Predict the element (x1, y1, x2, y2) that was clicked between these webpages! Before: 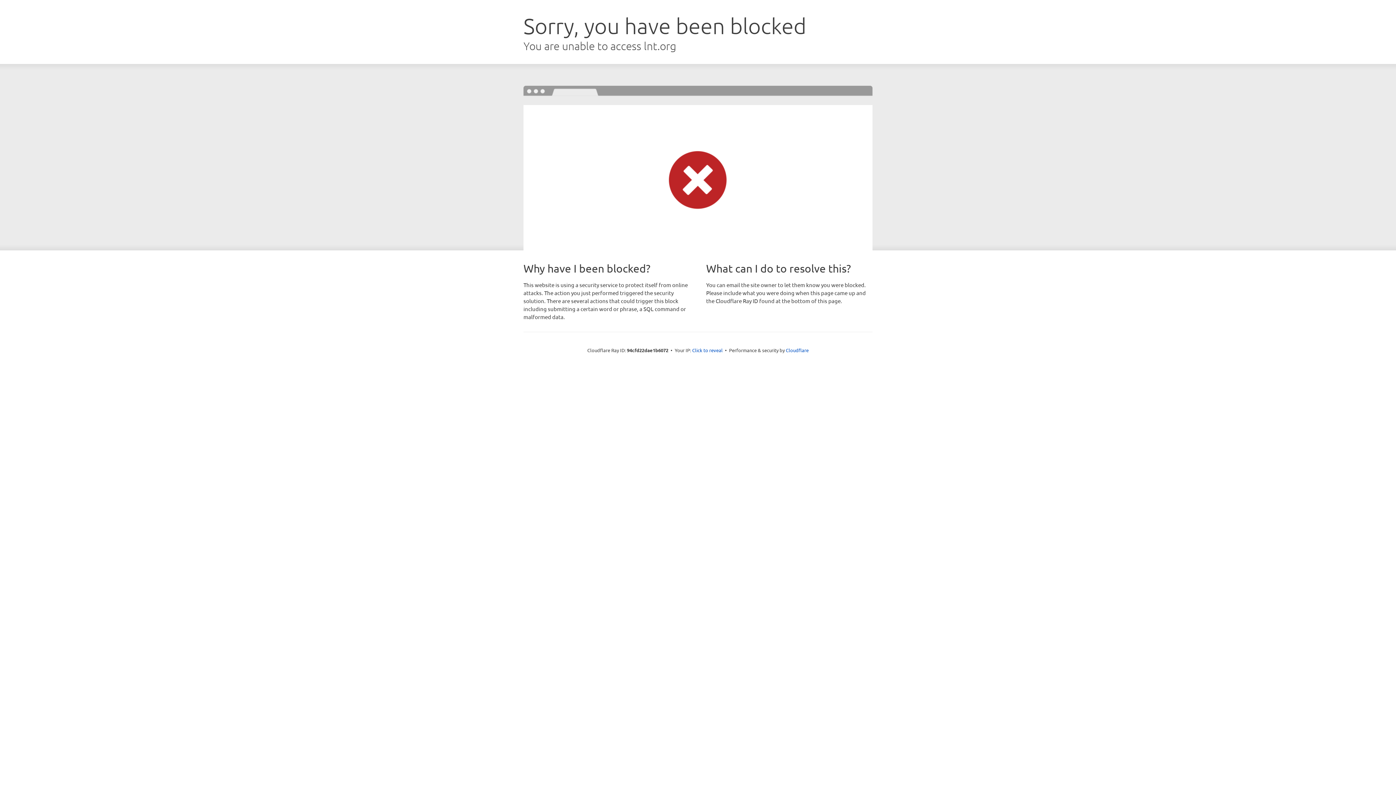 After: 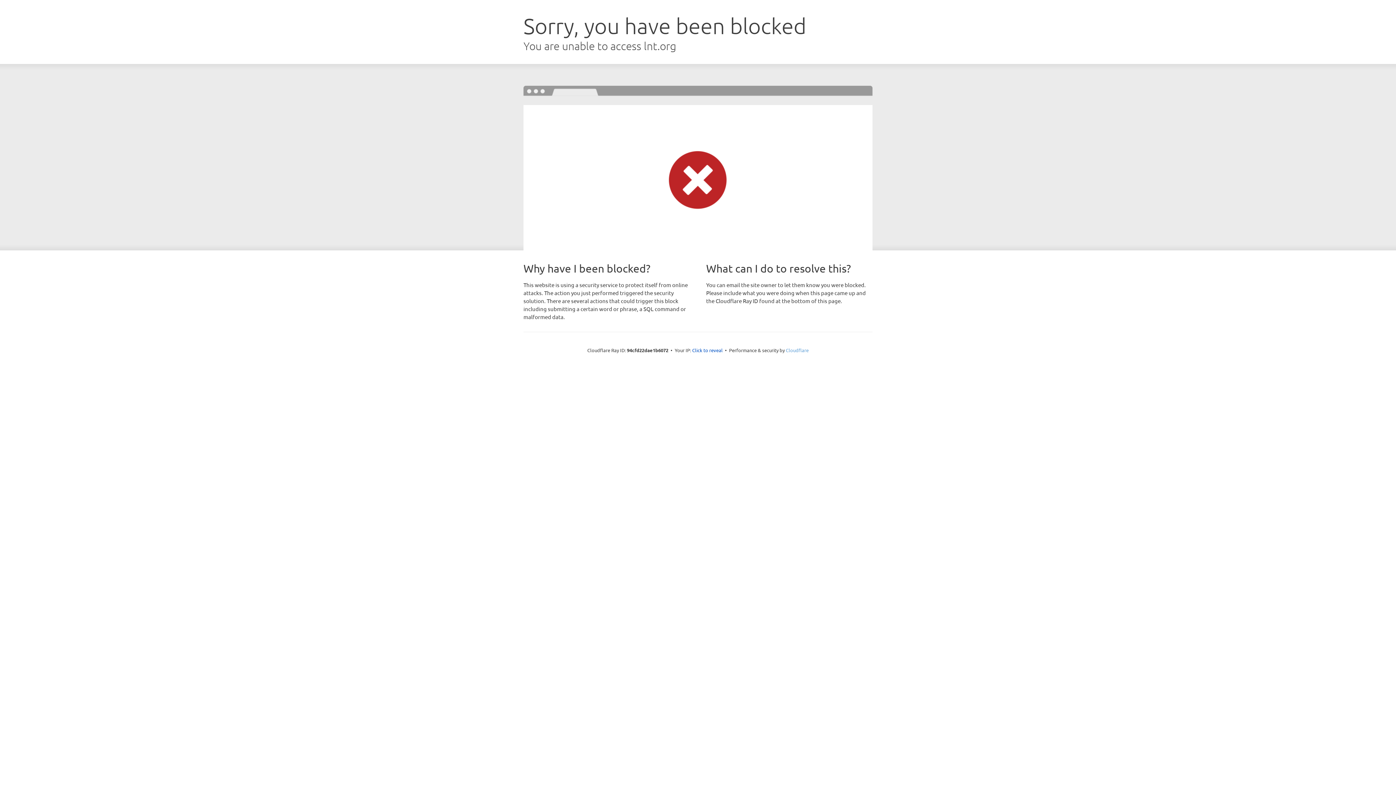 Action: label: Cloudflare bbox: (786, 347, 808, 353)